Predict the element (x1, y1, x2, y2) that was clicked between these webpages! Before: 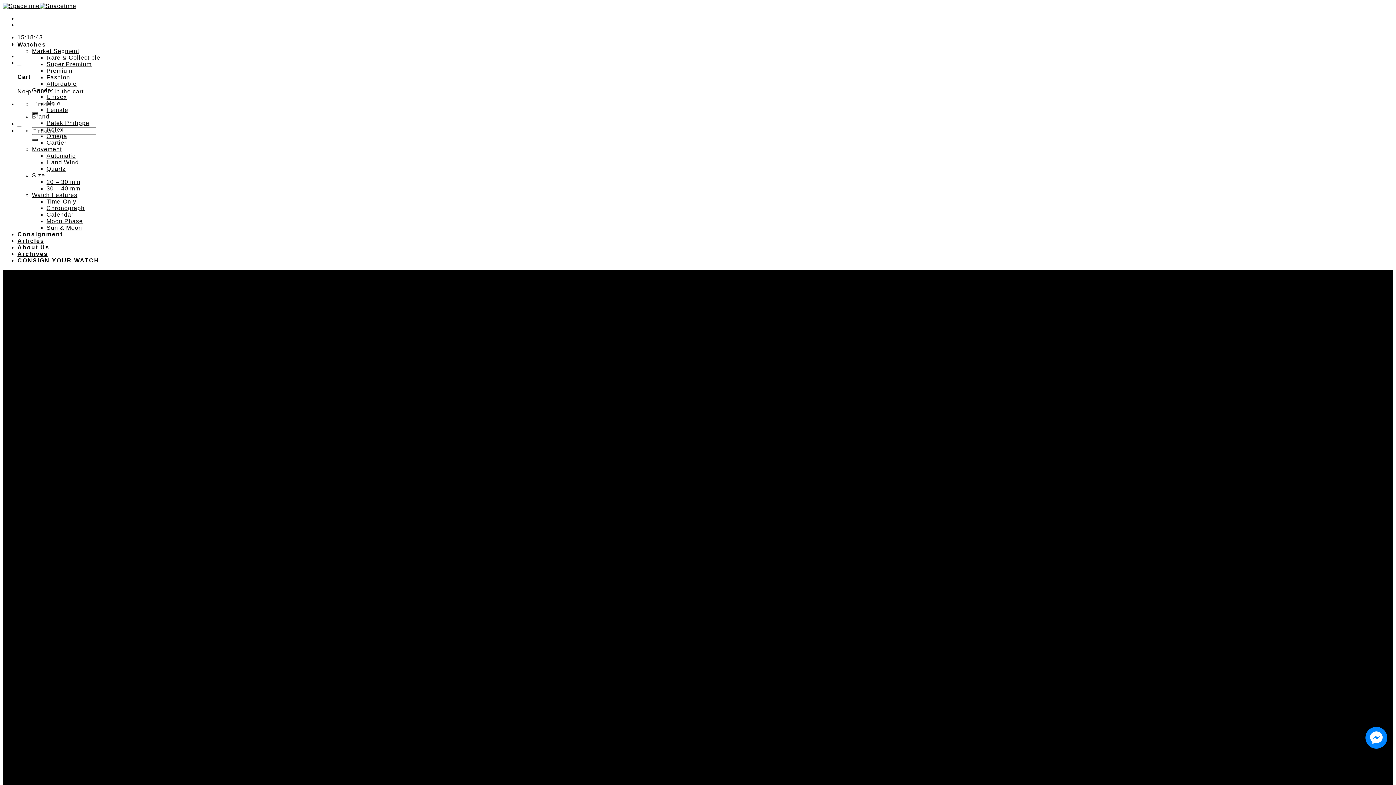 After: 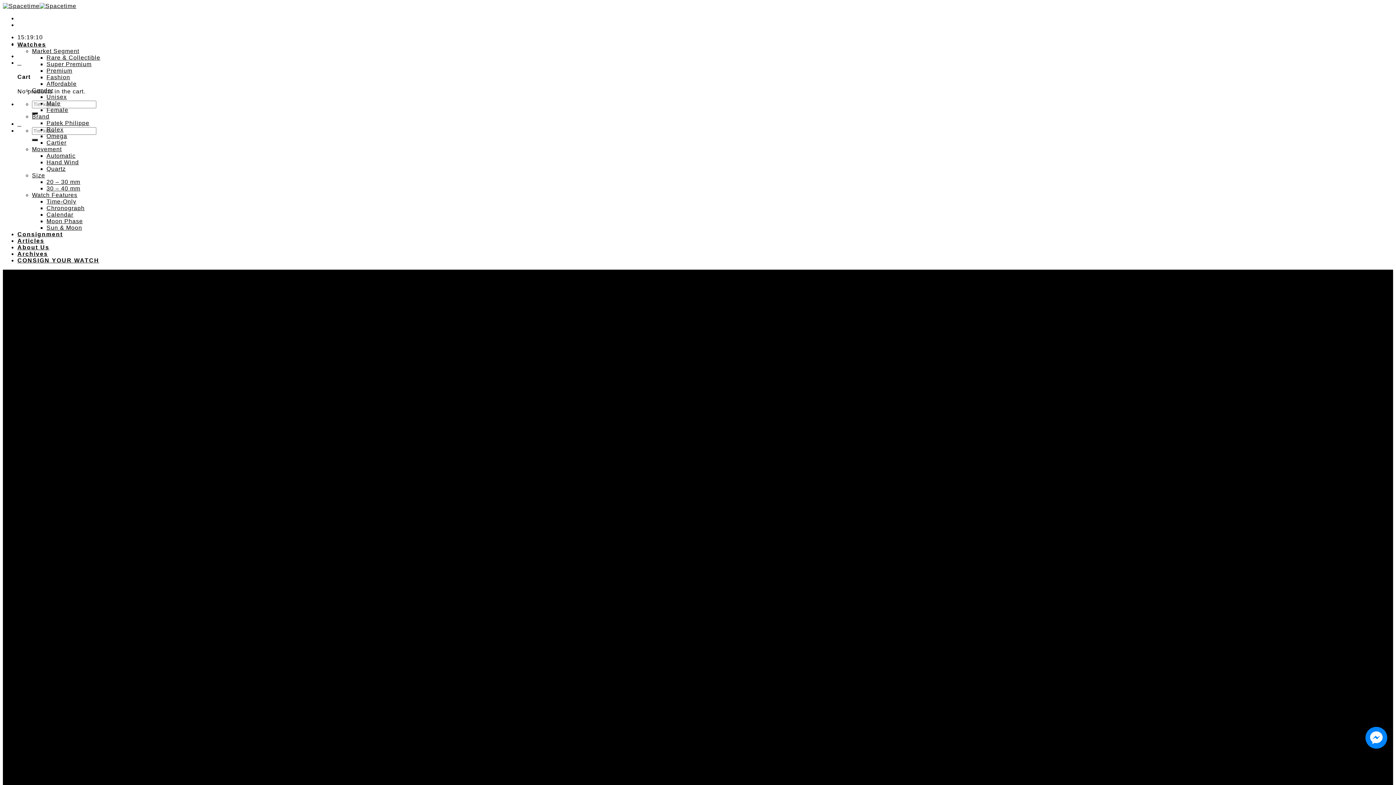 Action: label: Unisex bbox: (46, 93, 66, 100)